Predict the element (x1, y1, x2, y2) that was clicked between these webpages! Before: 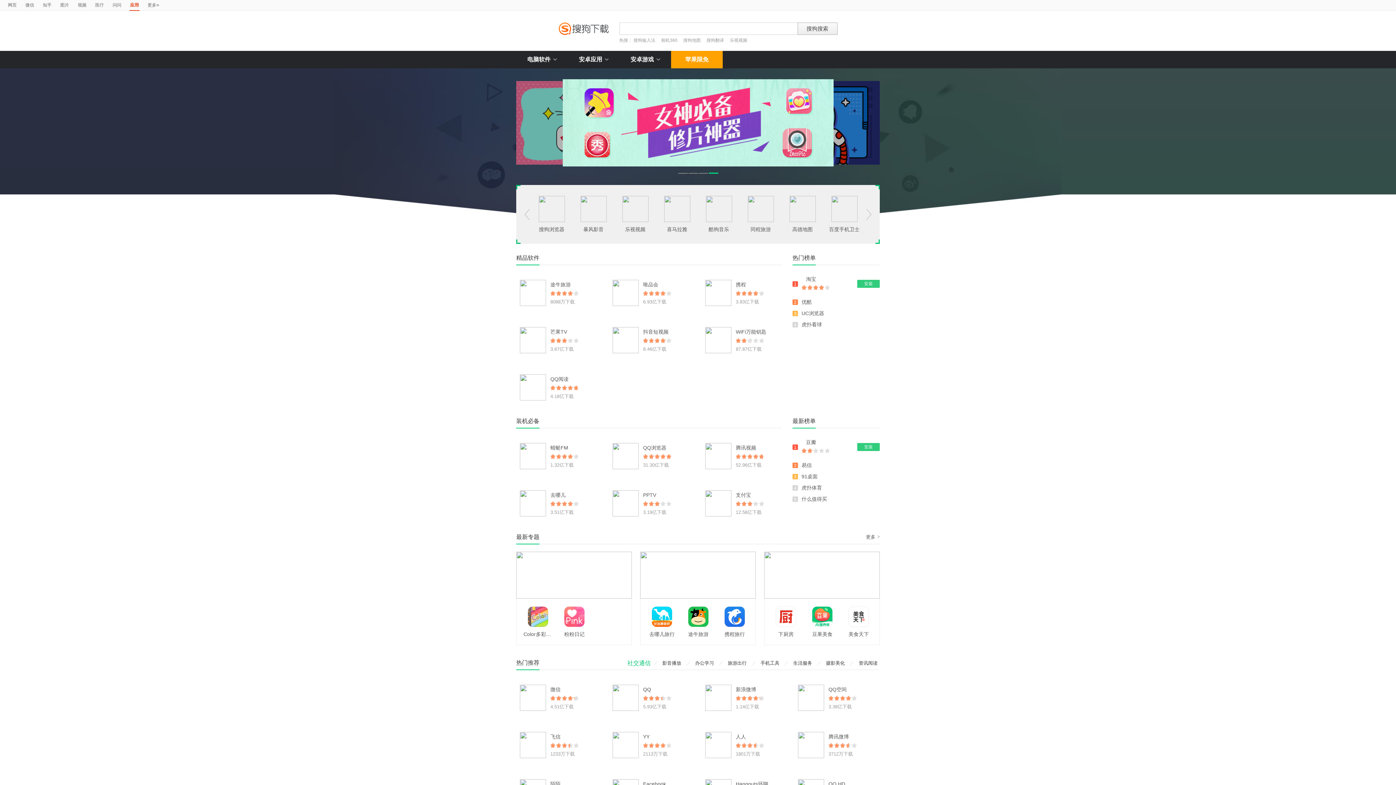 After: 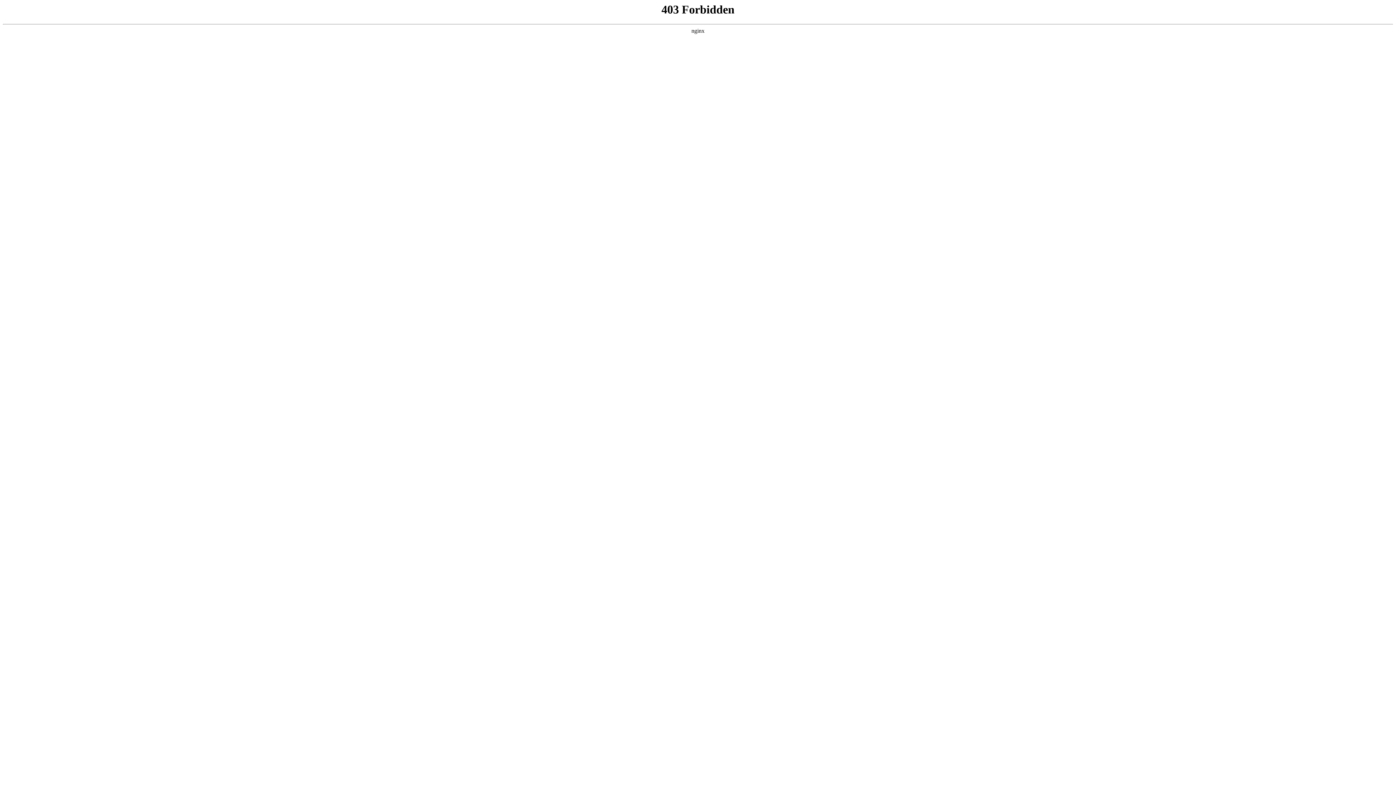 Action: bbox: (736, 686, 756, 692) label: 新浪微博